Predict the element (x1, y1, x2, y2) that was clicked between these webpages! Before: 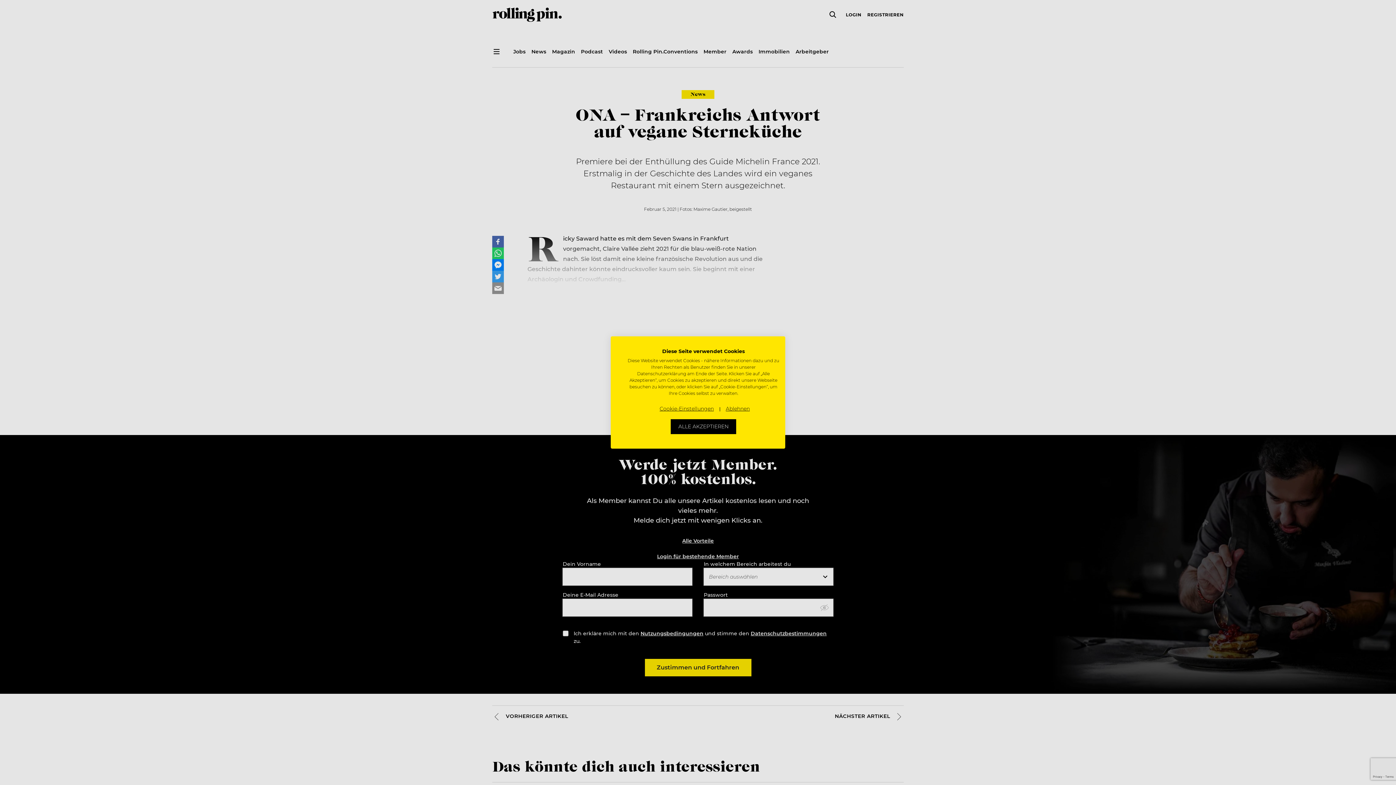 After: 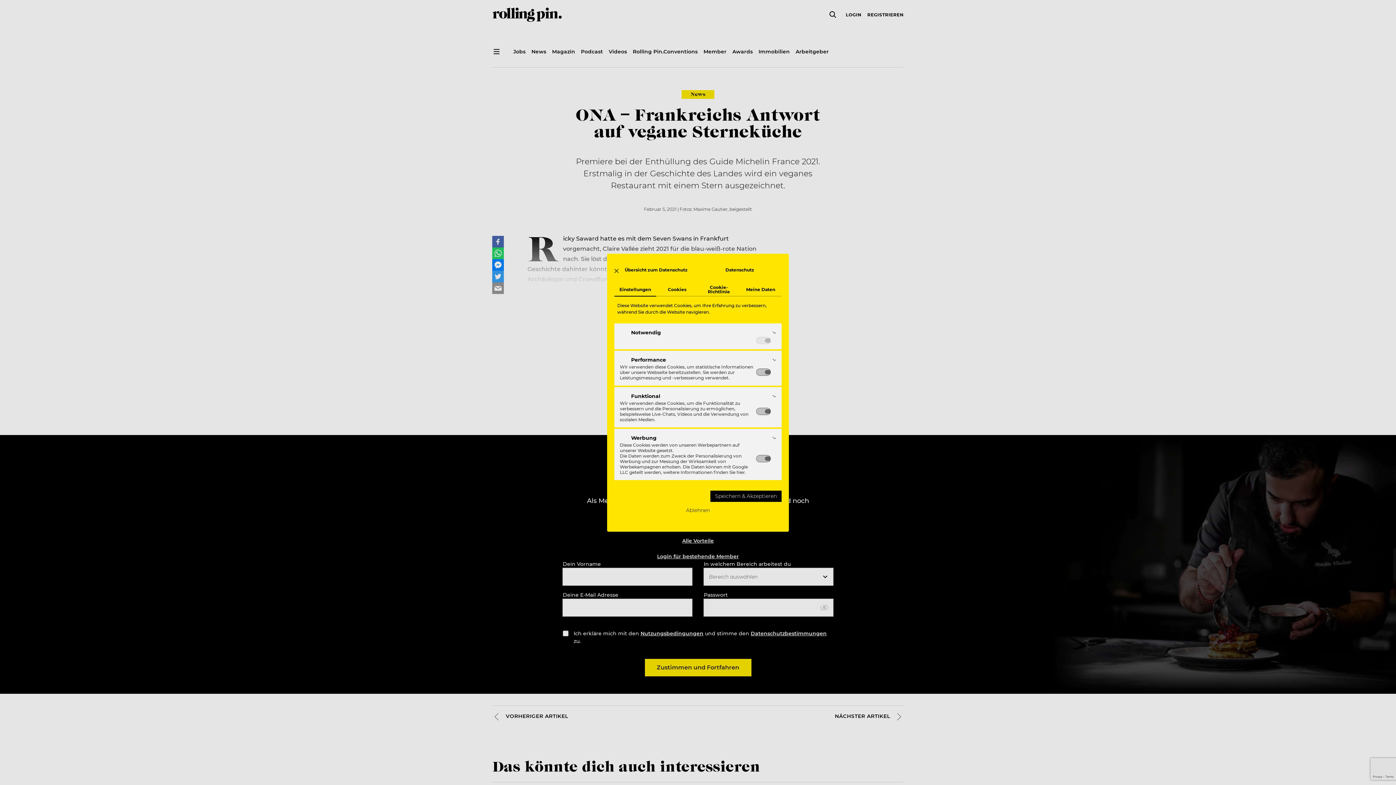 Action: label: cookie Einstellungen anpassen bbox: (654, 403, 719, 414)